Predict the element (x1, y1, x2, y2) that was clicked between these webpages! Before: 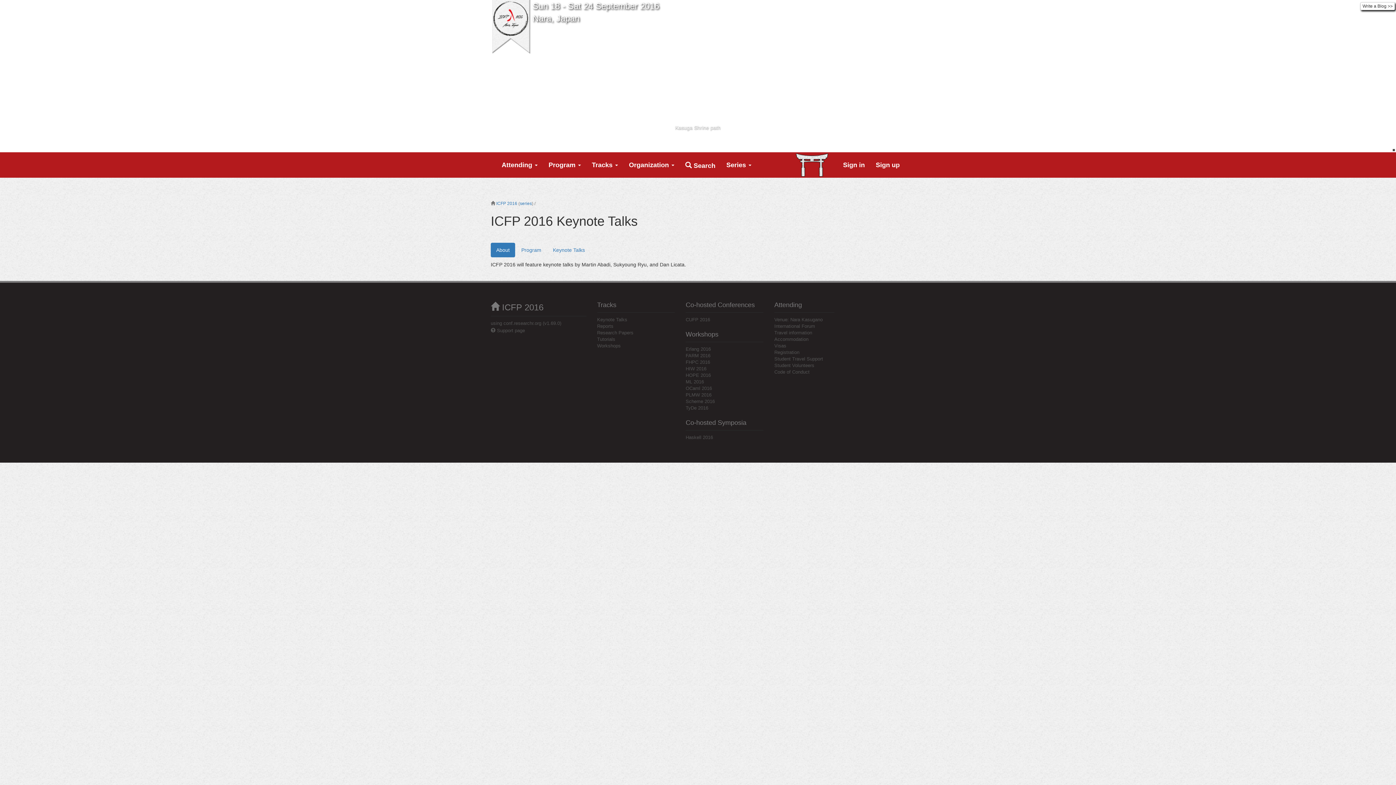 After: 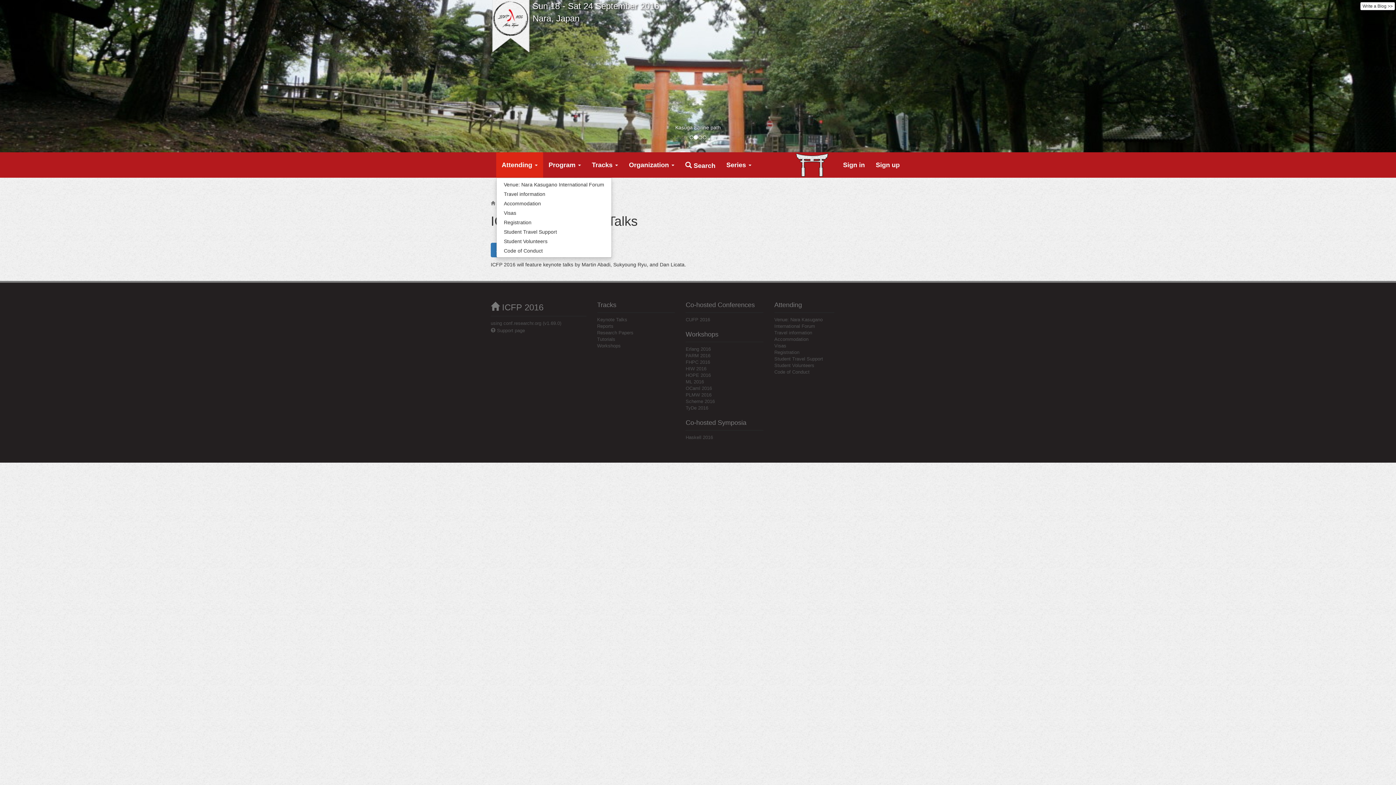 Action: bbox: (496, 152, 543, 177) label: Attending 